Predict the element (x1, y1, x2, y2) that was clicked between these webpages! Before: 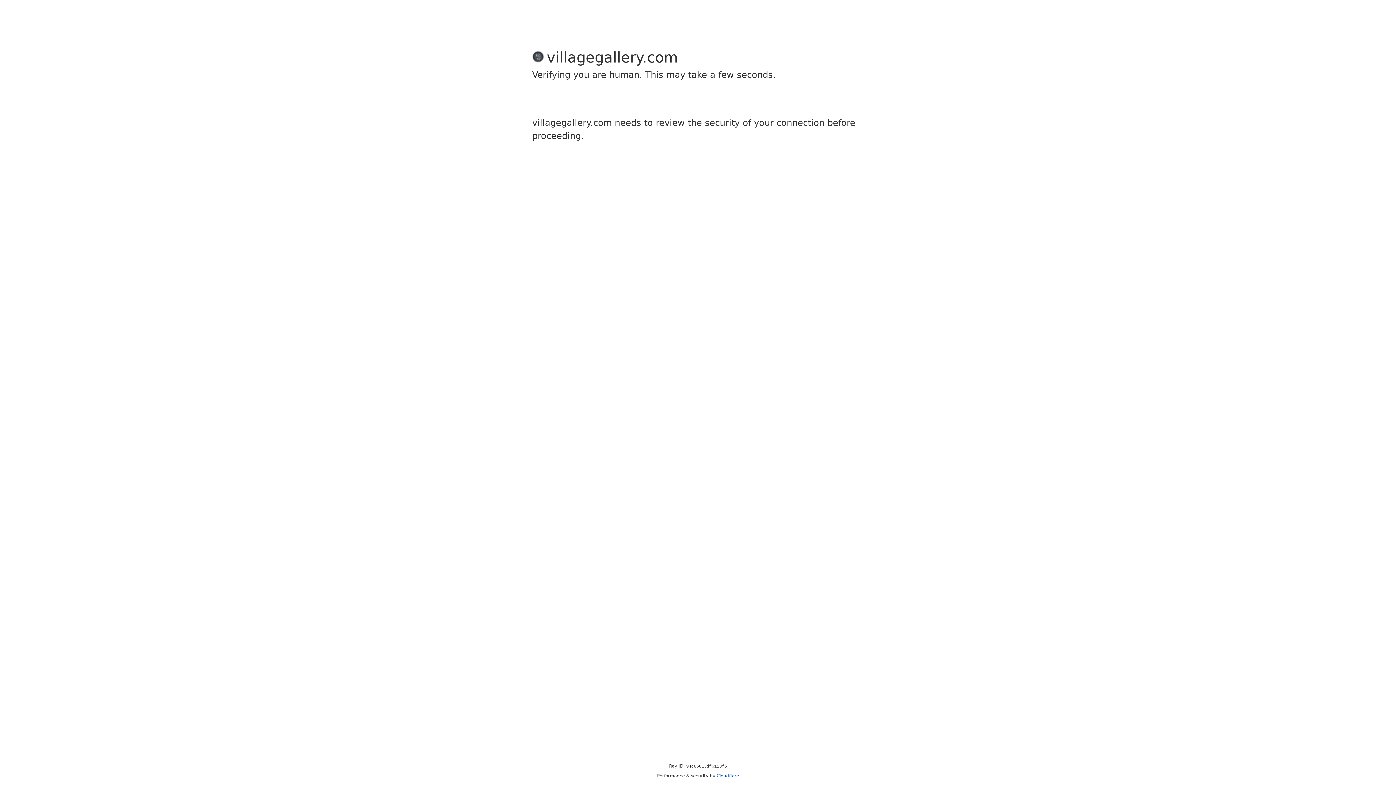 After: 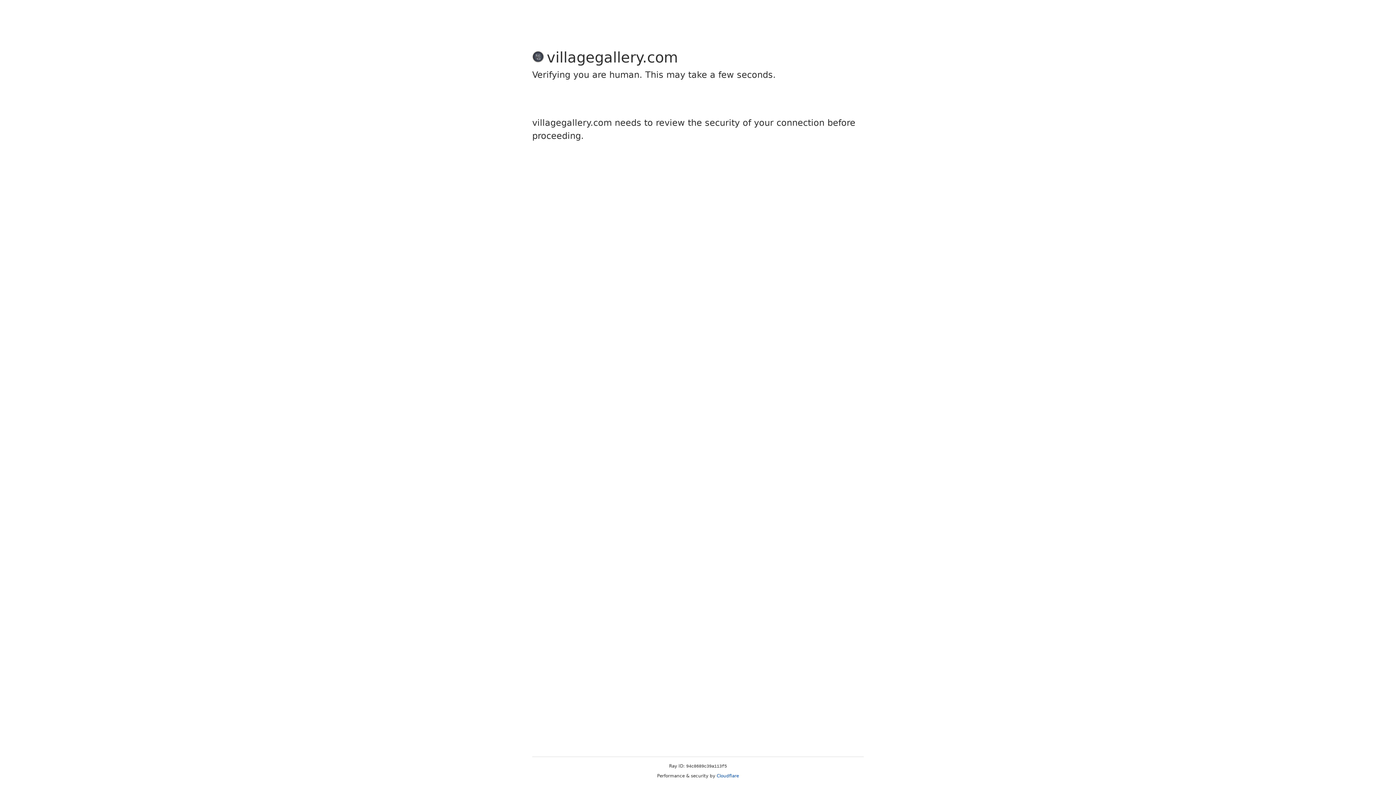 Action: bbox: (716, 773, 739, 778) label: Cloudflare